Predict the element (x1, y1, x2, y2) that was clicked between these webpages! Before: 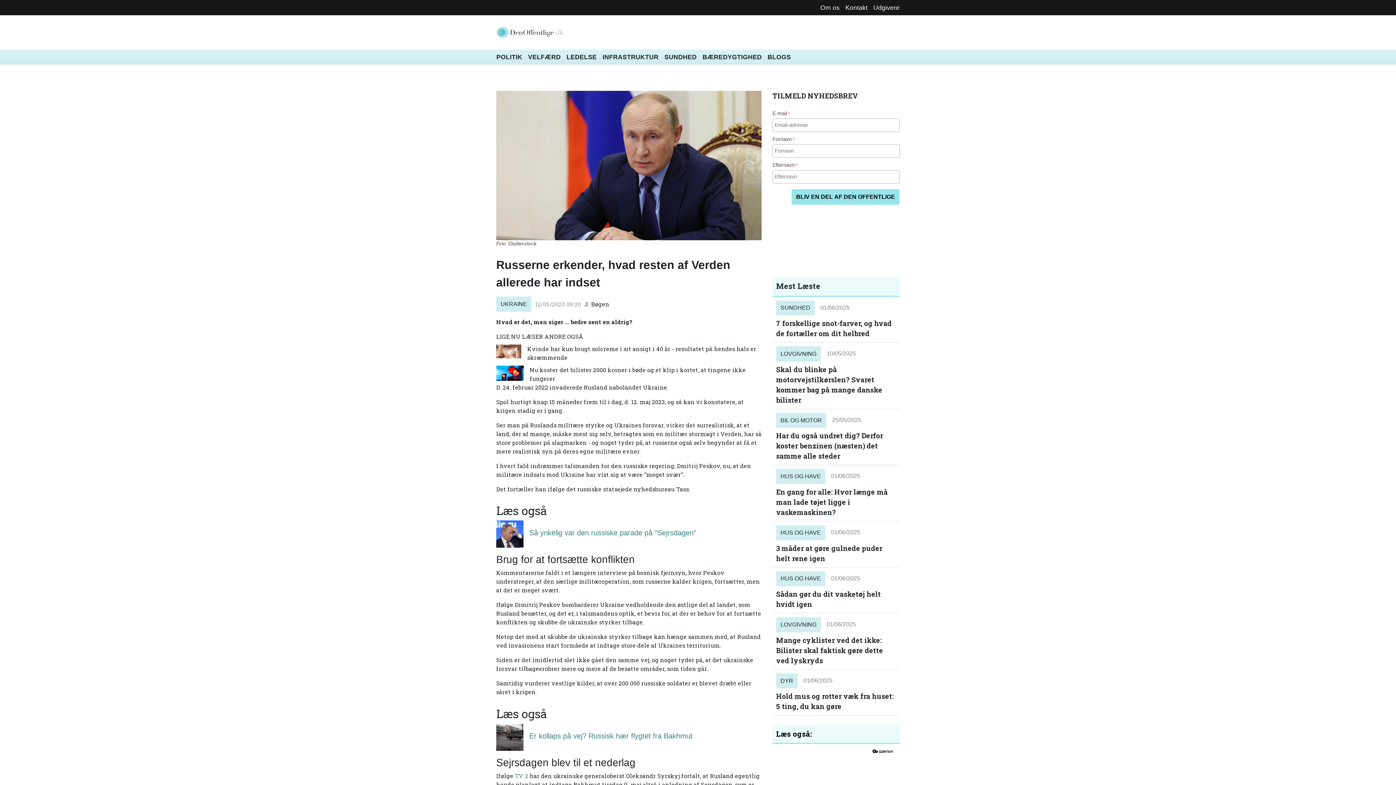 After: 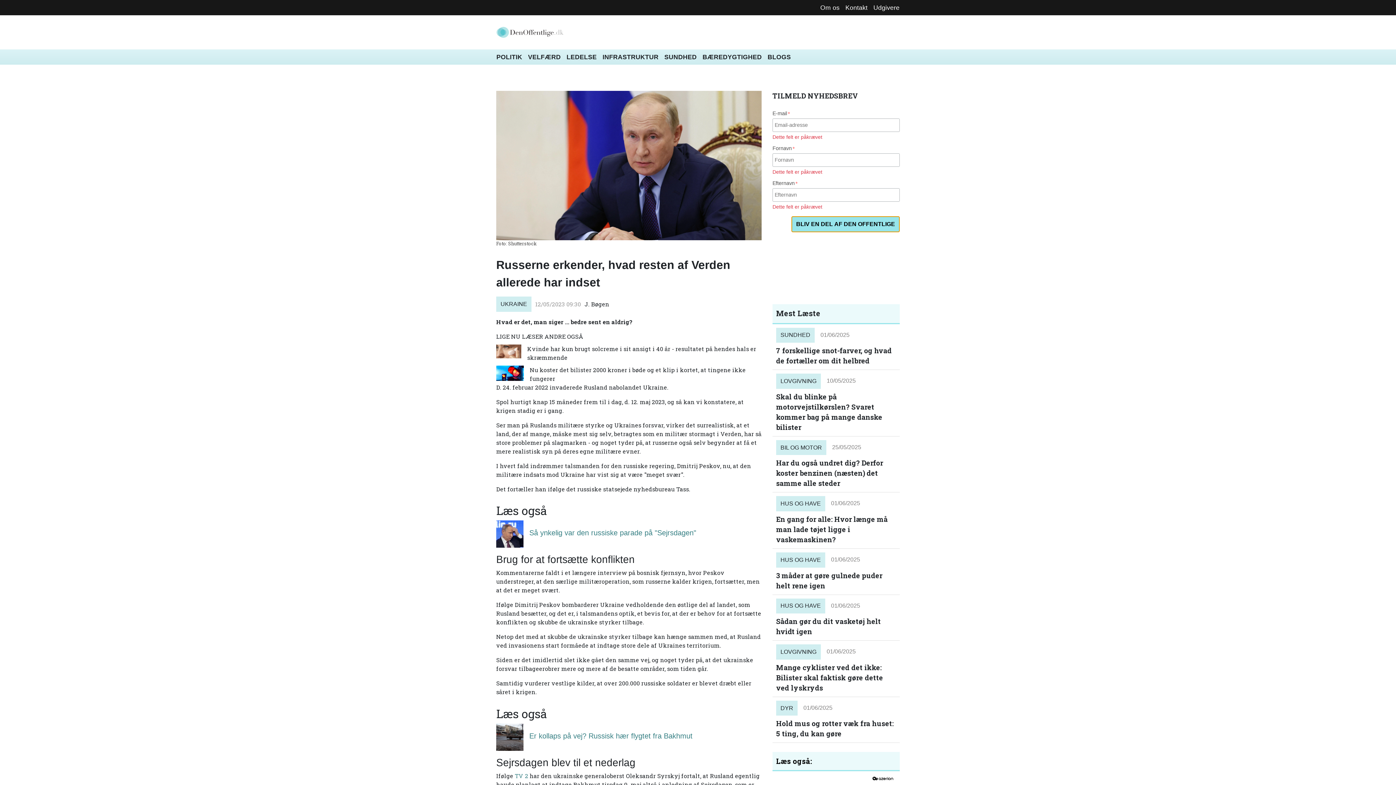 Action: label: BLIV EN DEL AF DEN OFFENTLIGE bbox: (791, 189, 900, 205)